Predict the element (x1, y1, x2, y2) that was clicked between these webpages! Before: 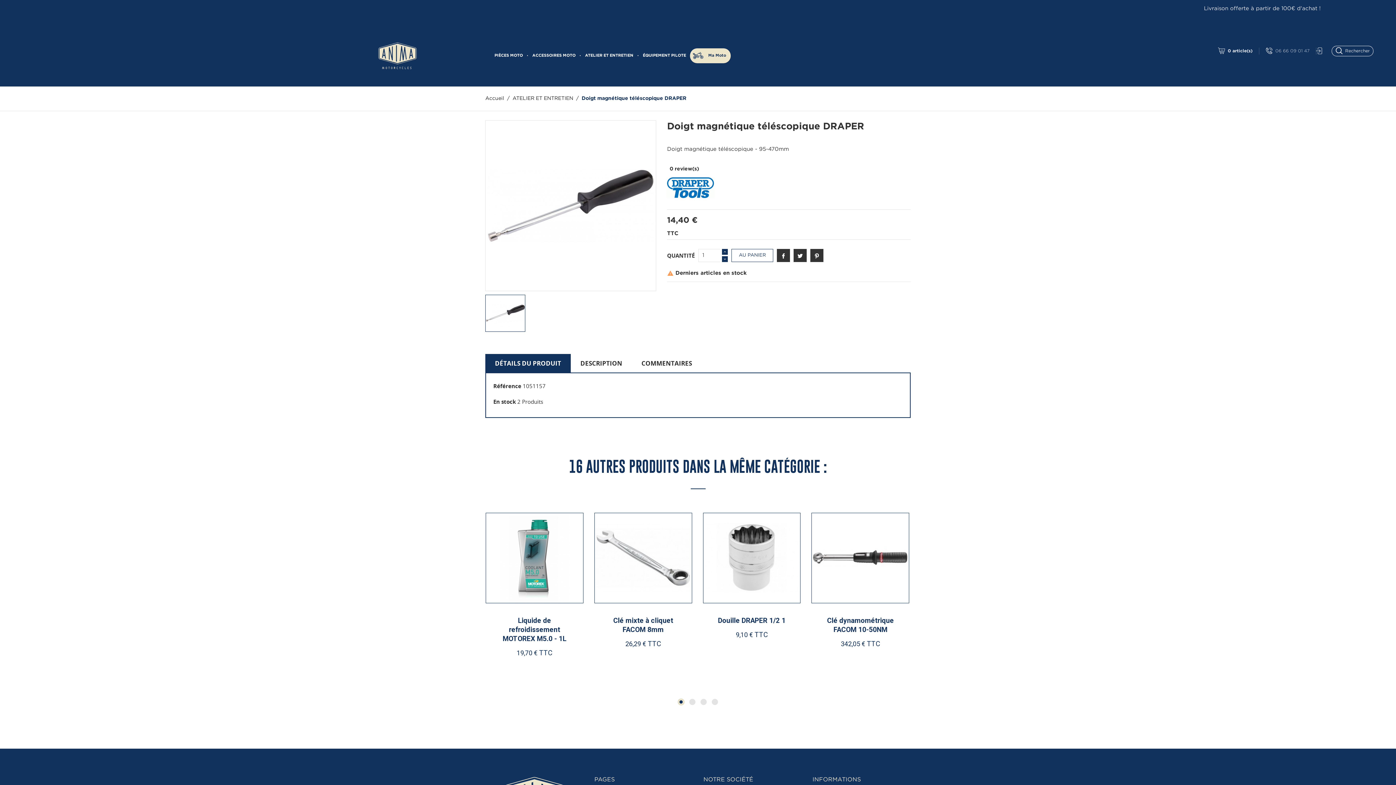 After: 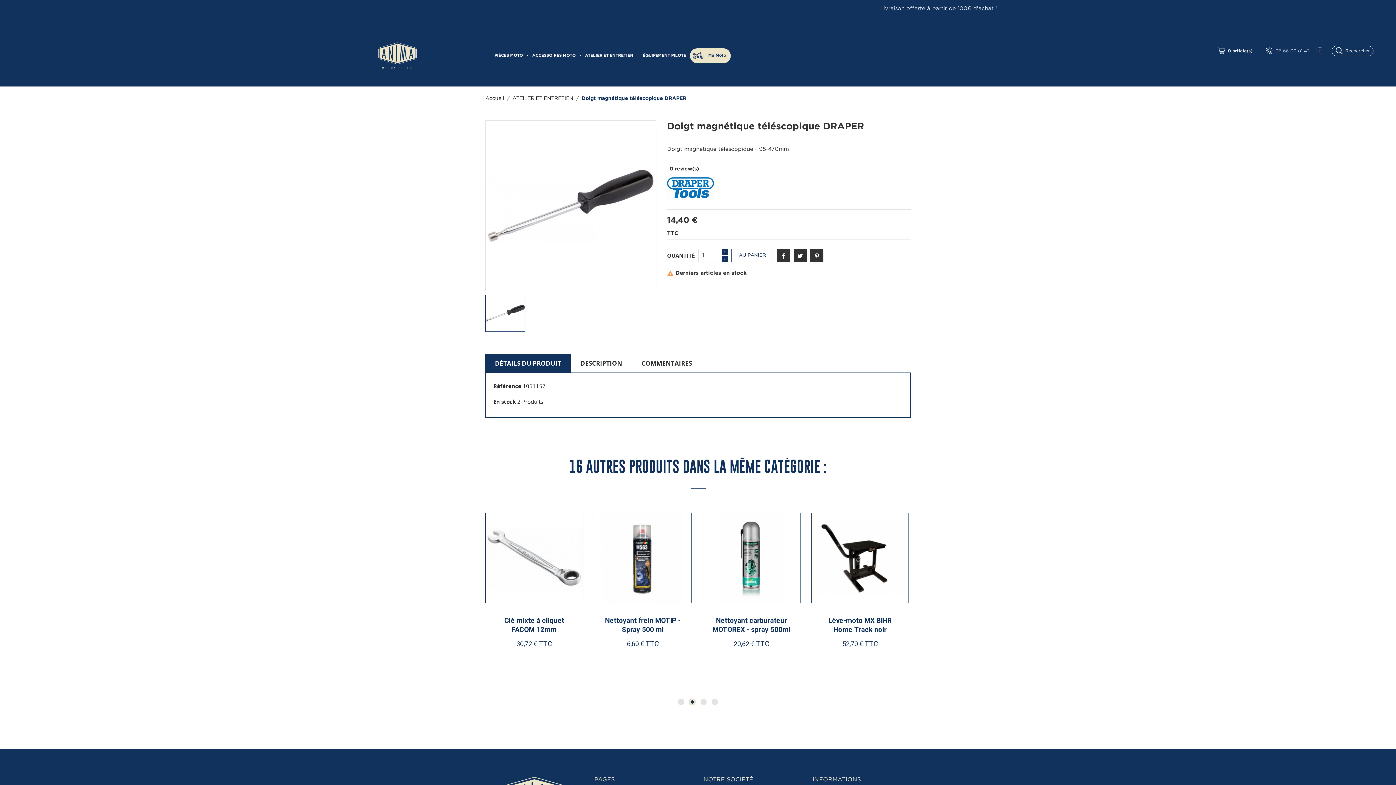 Action: label: 06 66 09 01 47 bbox: (1259, 47, 1316, 54)